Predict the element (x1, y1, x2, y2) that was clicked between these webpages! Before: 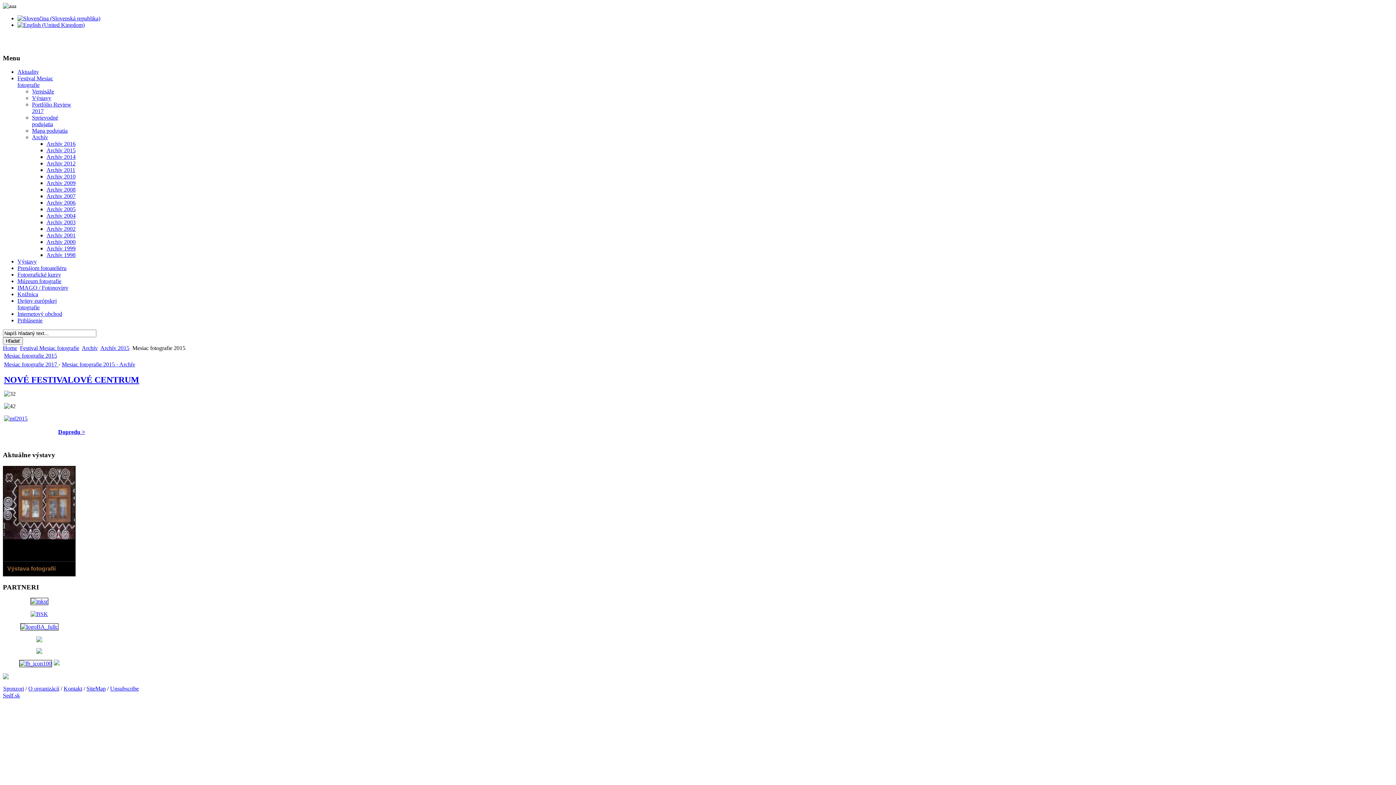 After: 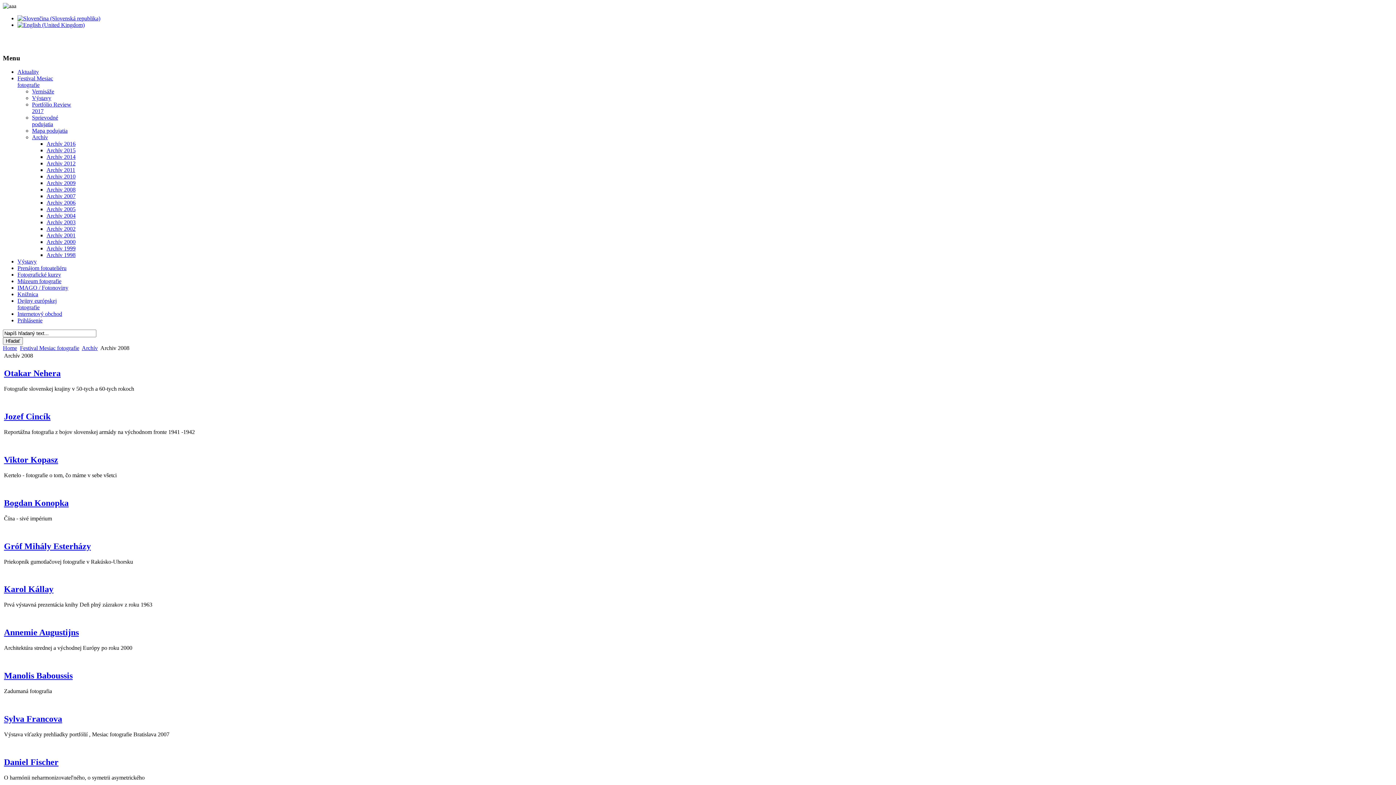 Action: label: Archiv 2008 bbox: (46, 186, 75, 192)